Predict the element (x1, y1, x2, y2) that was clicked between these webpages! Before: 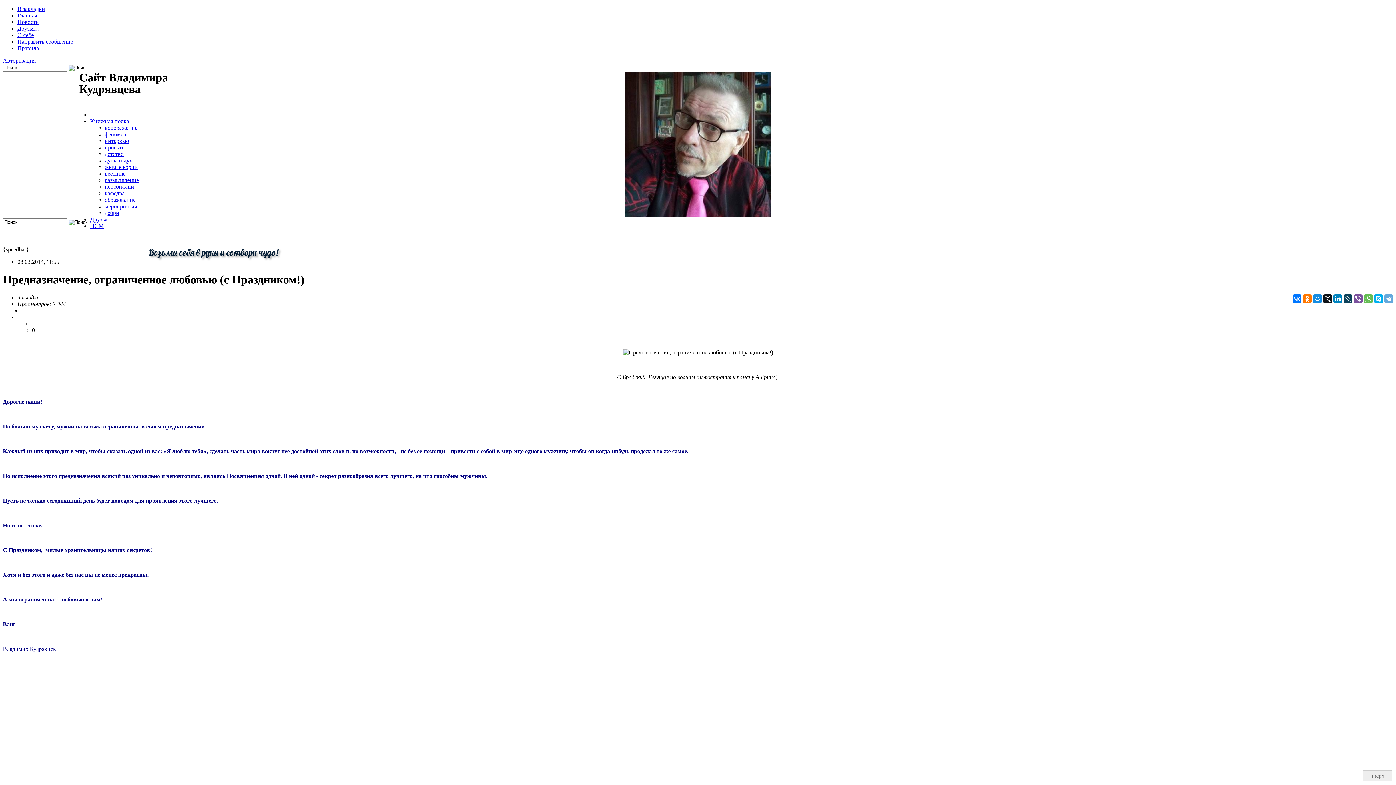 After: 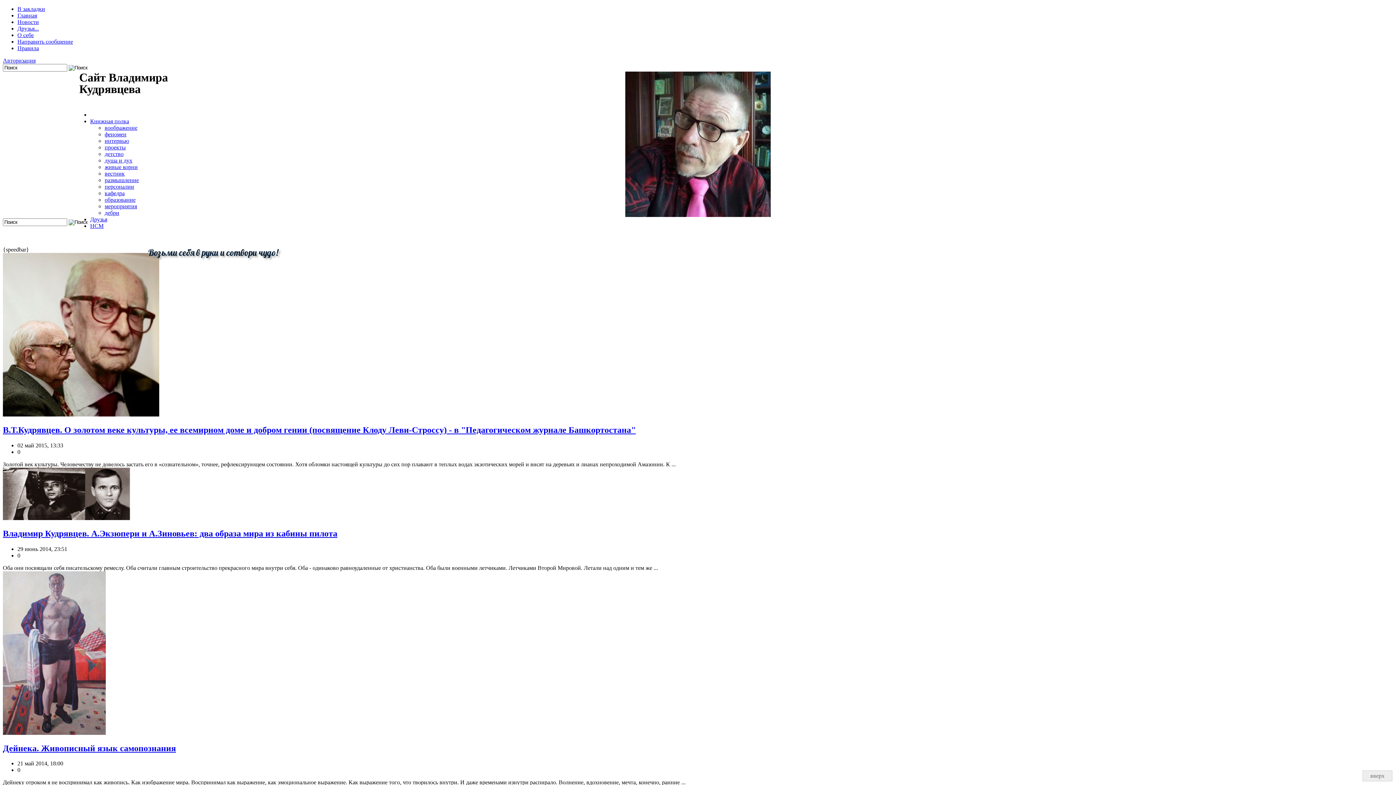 Action: label: дебри bbox: (104, 209, 119, 216)